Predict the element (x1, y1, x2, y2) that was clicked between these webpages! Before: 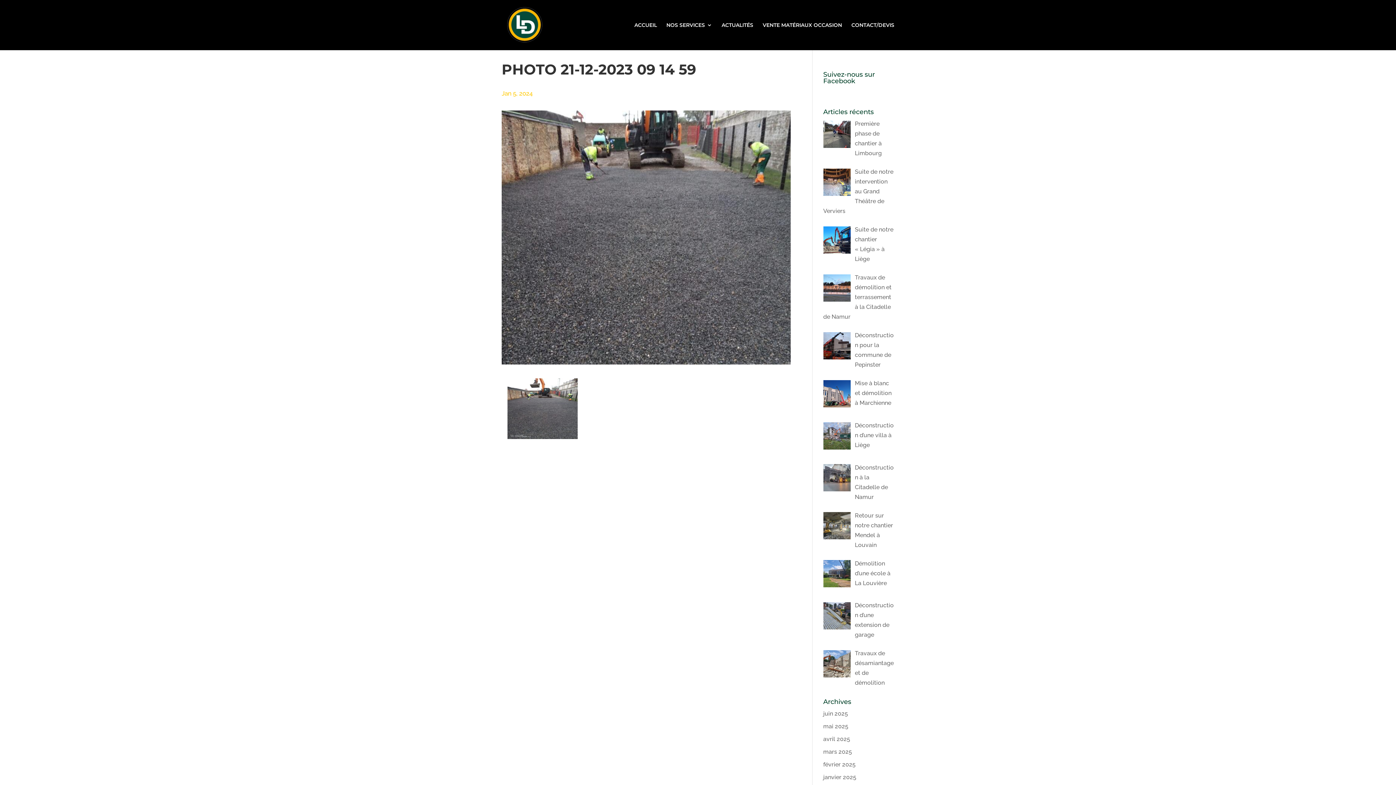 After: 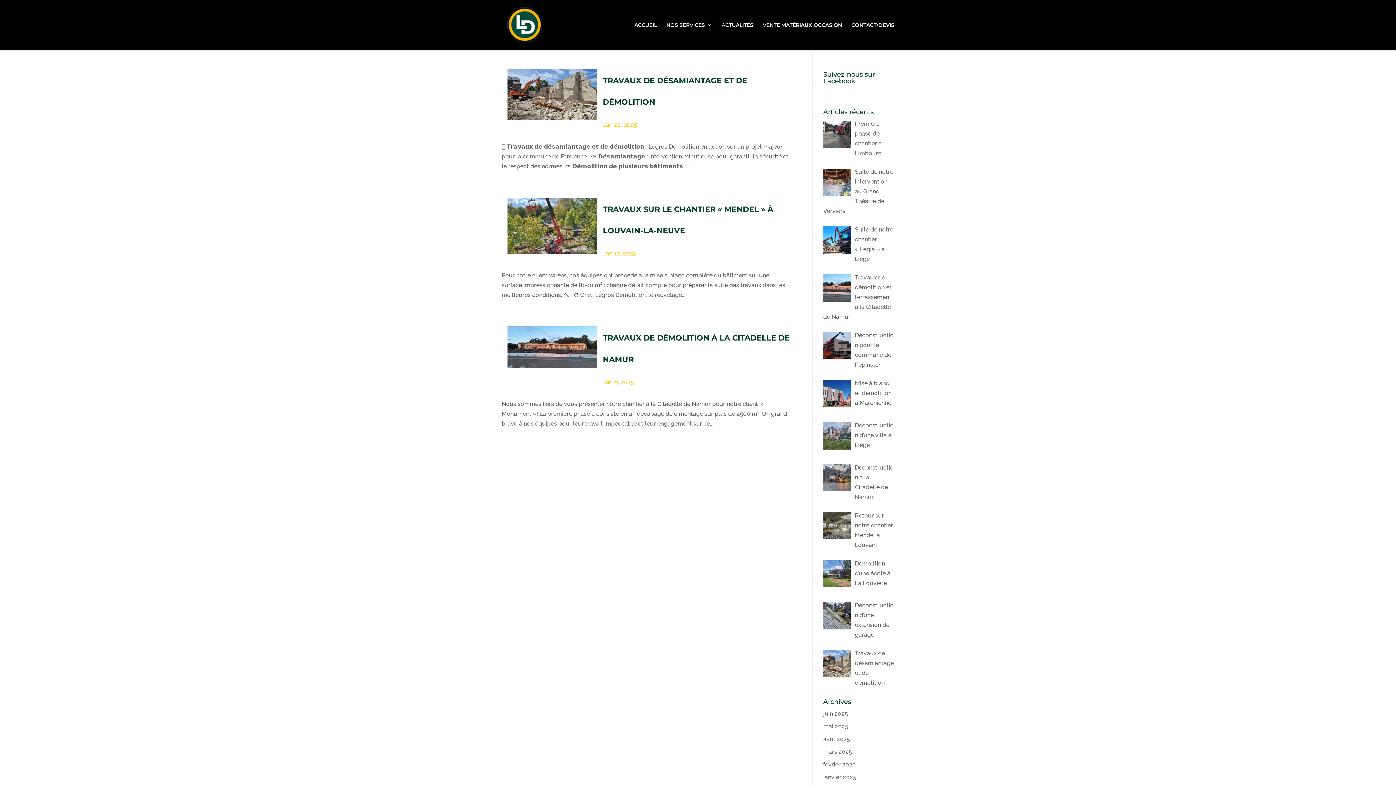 Action: label: janvier 2025 bbox: (823, 774, 856, 781)